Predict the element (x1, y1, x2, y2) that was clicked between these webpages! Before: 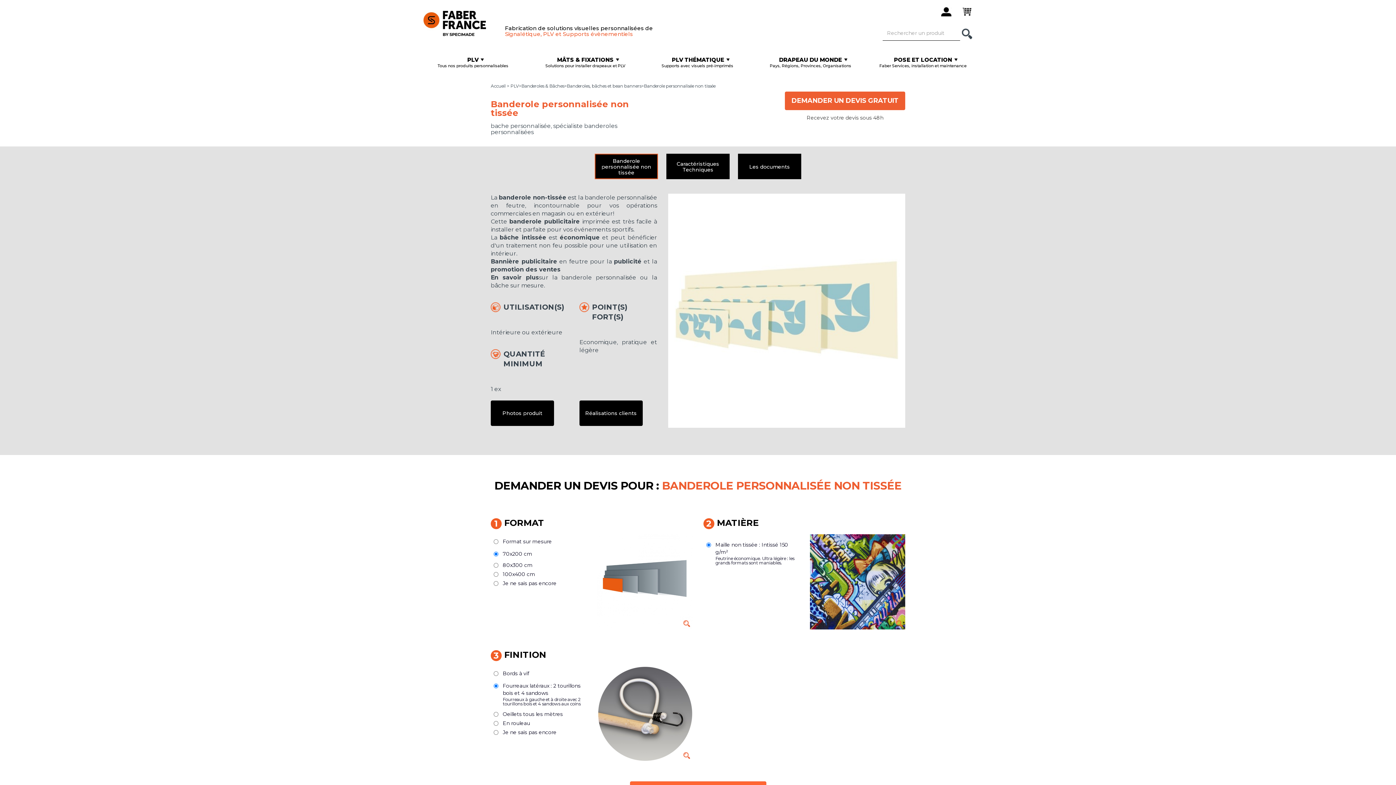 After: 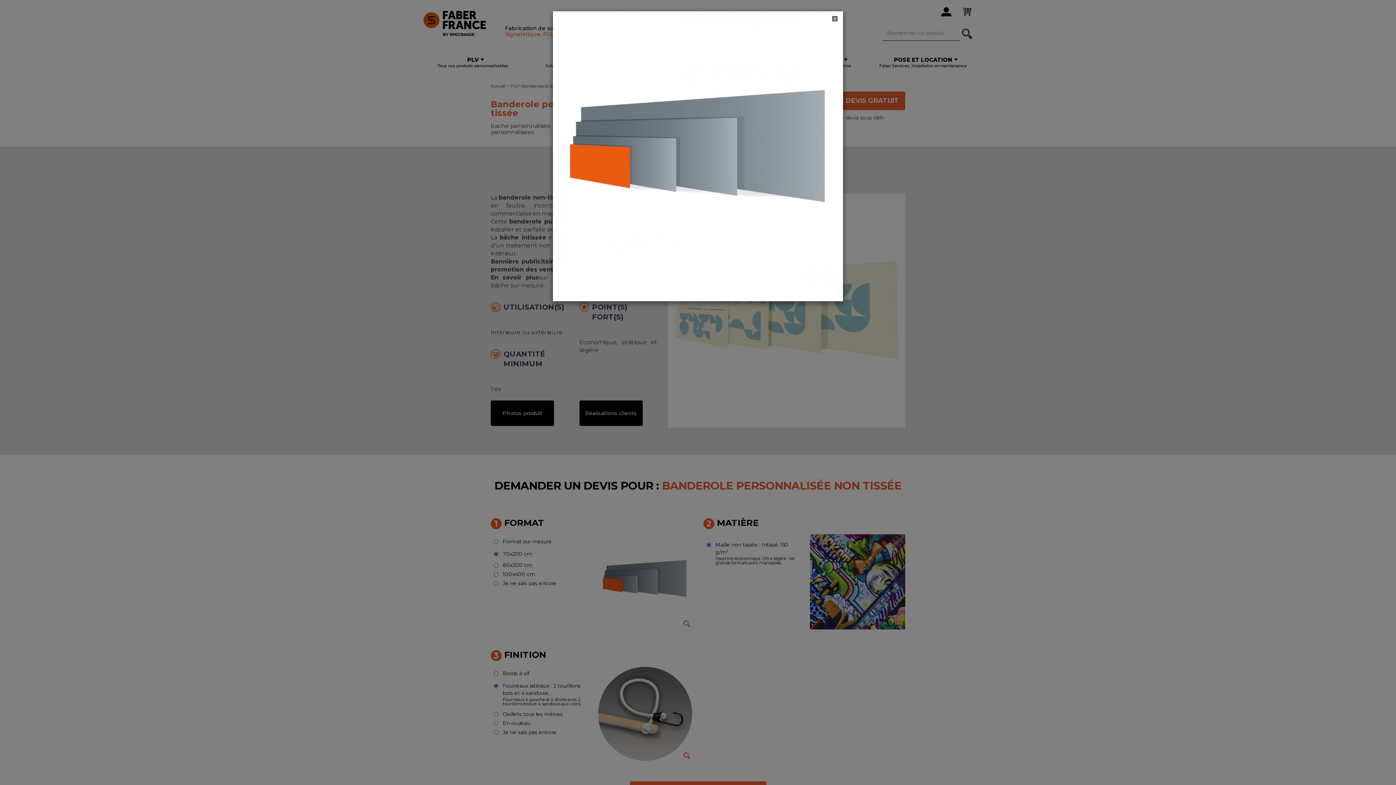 Action: bbox: (683, 619, 690, 627) label:  